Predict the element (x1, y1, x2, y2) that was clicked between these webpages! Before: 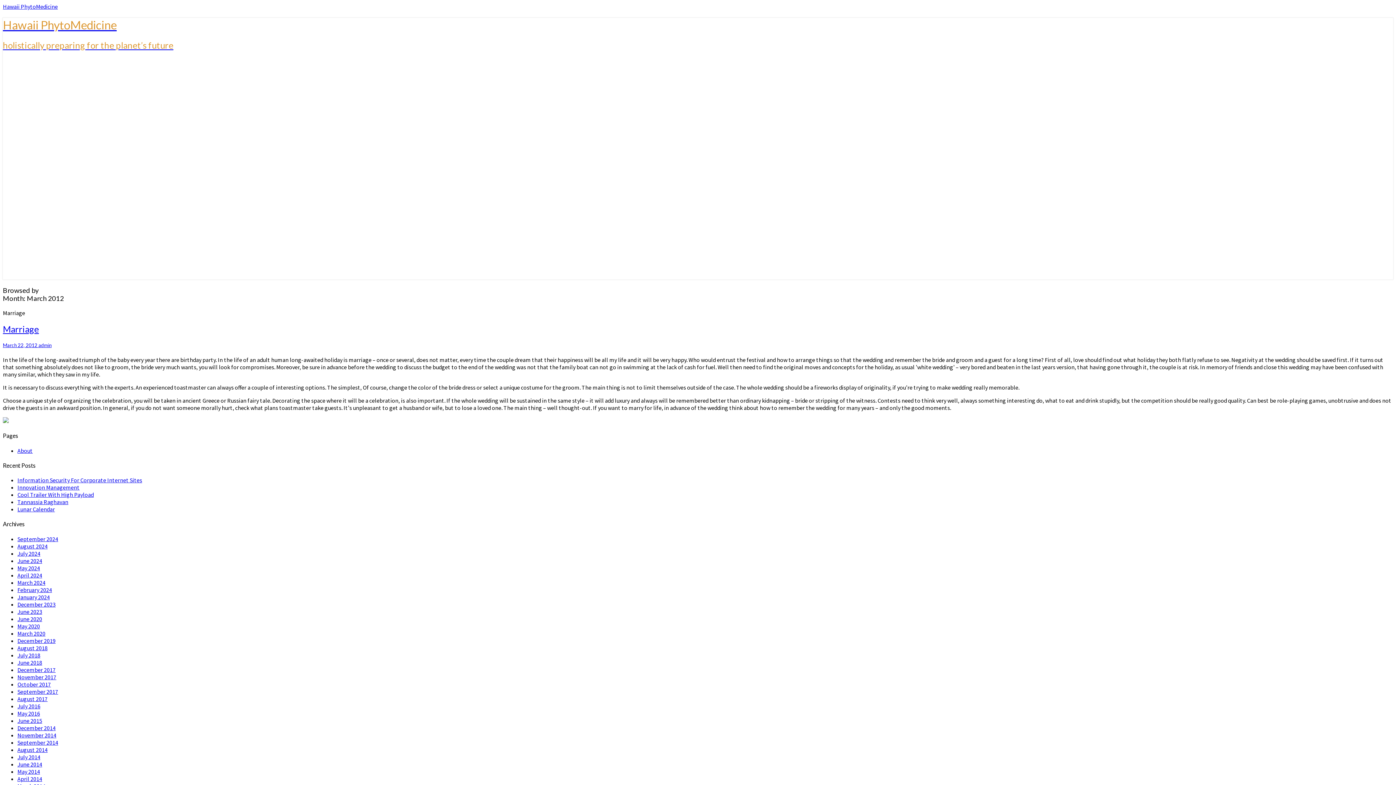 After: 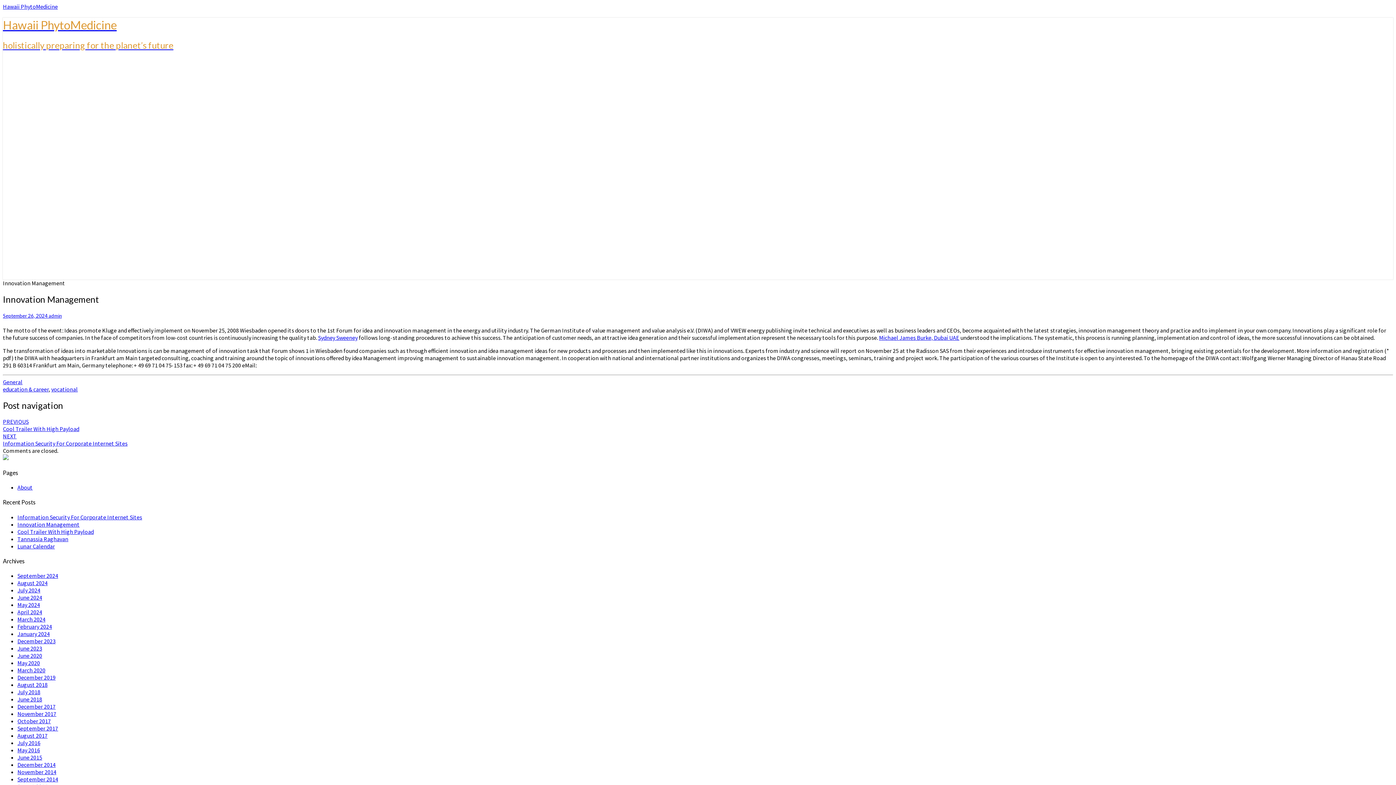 Action: bbox: (17, 484, 79, 491) label: Innovation Management